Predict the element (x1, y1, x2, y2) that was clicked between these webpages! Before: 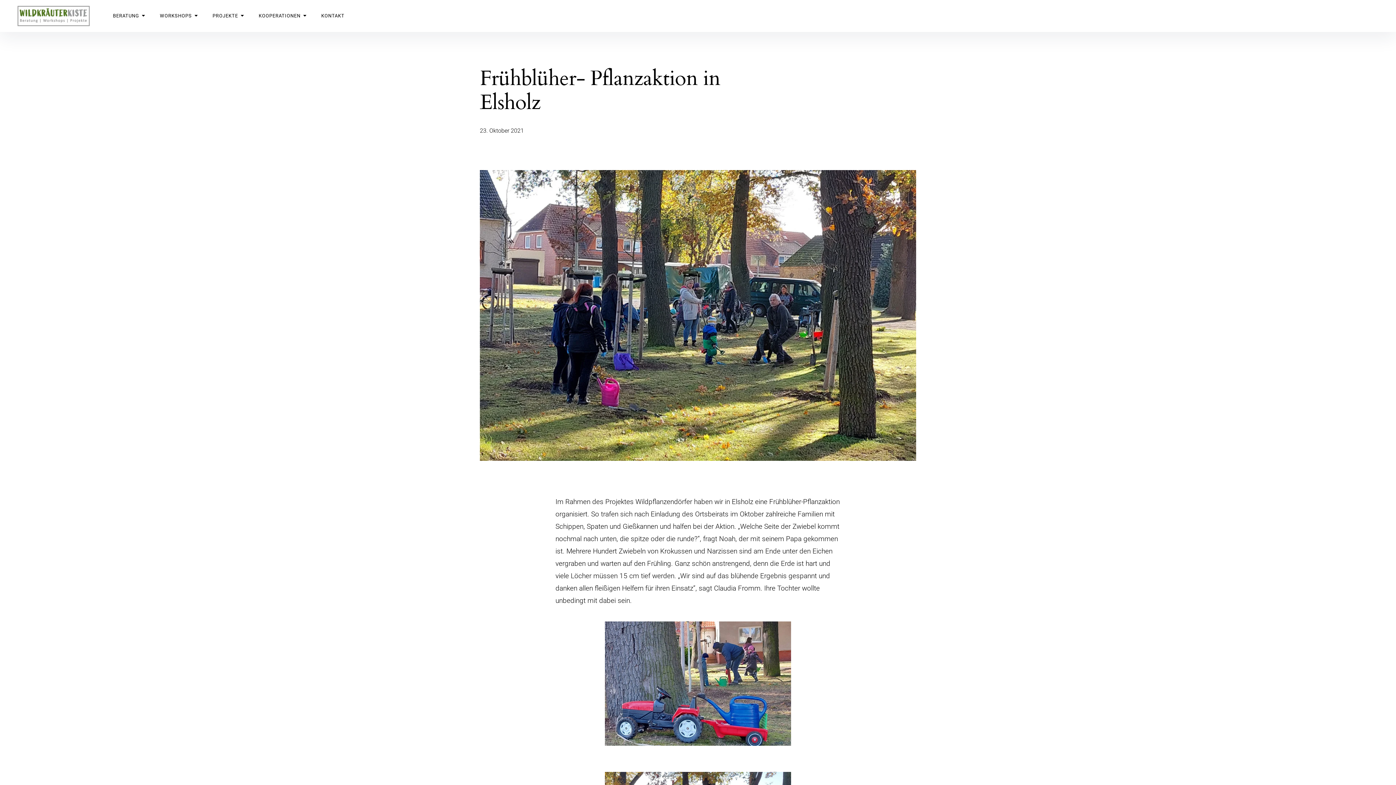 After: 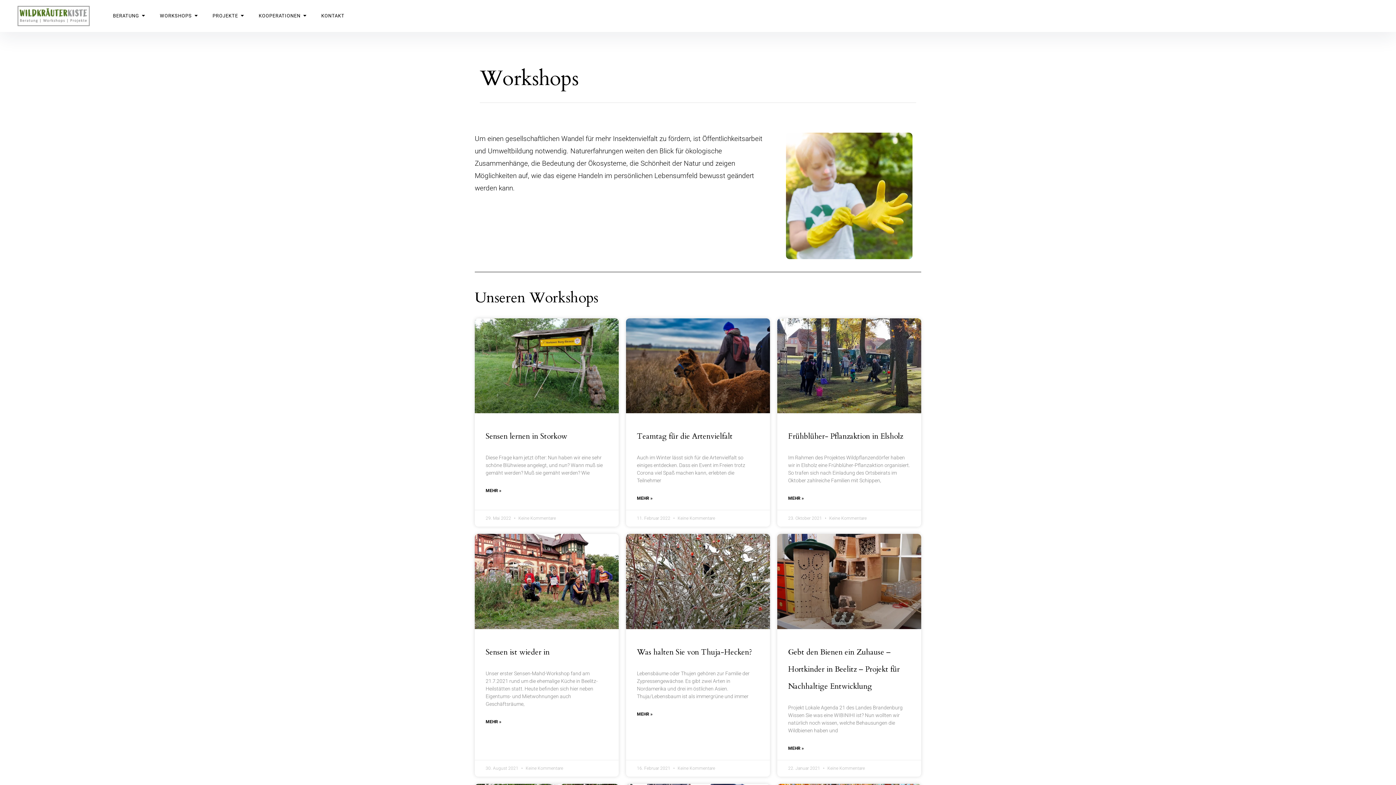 Action: label: WORKSHOPS bbox: (159, 0, 198, 32)